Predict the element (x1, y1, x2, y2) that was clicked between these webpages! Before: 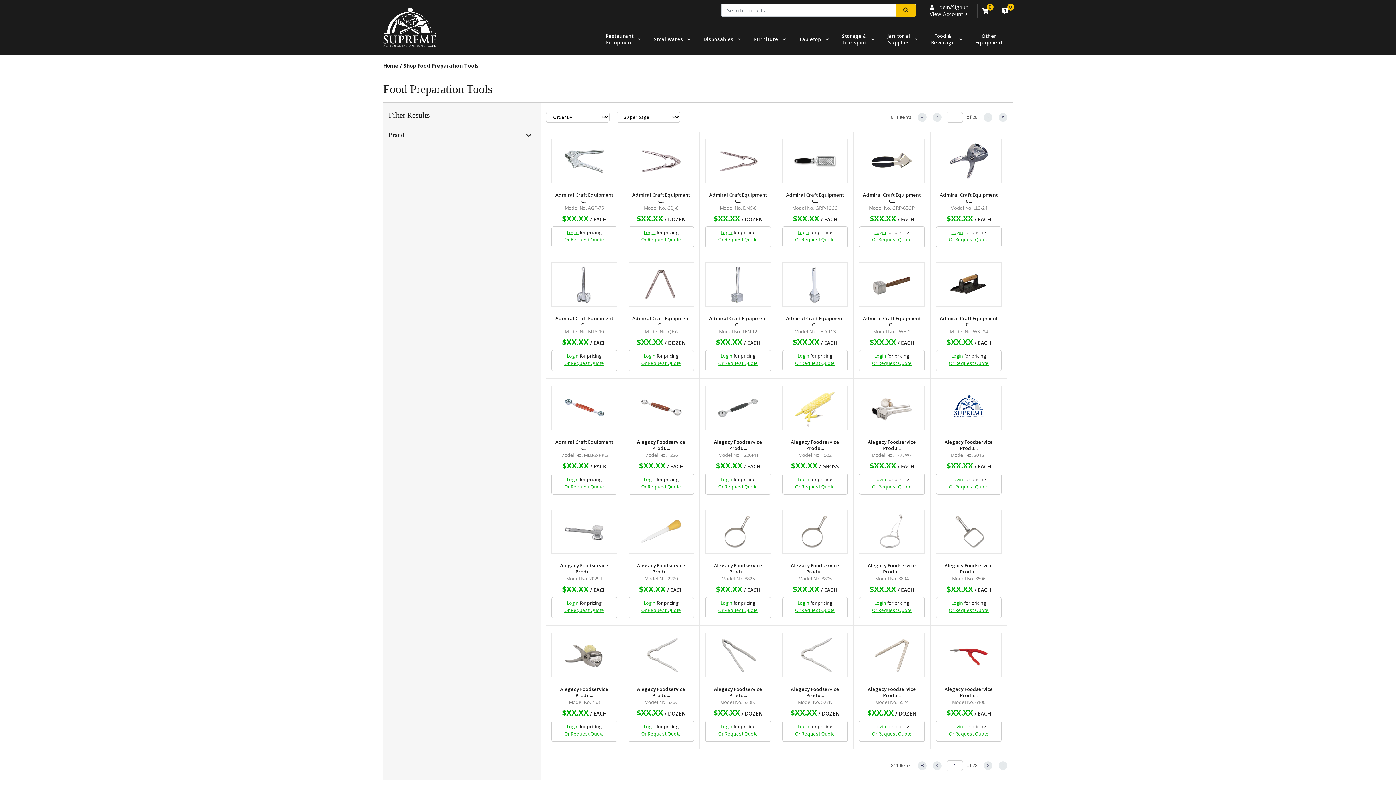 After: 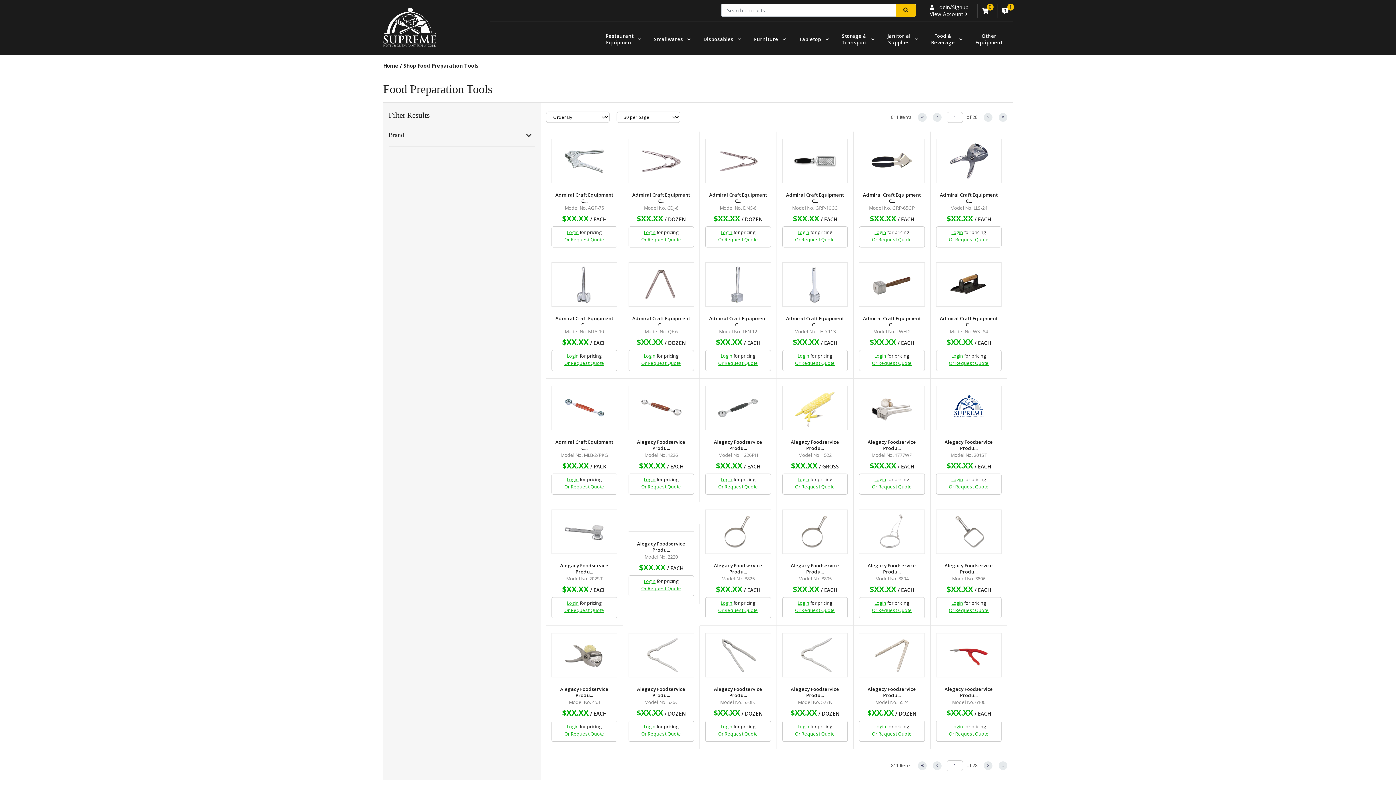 Action: bbox: (716, 236, 760, 243) label: Or Request Quote